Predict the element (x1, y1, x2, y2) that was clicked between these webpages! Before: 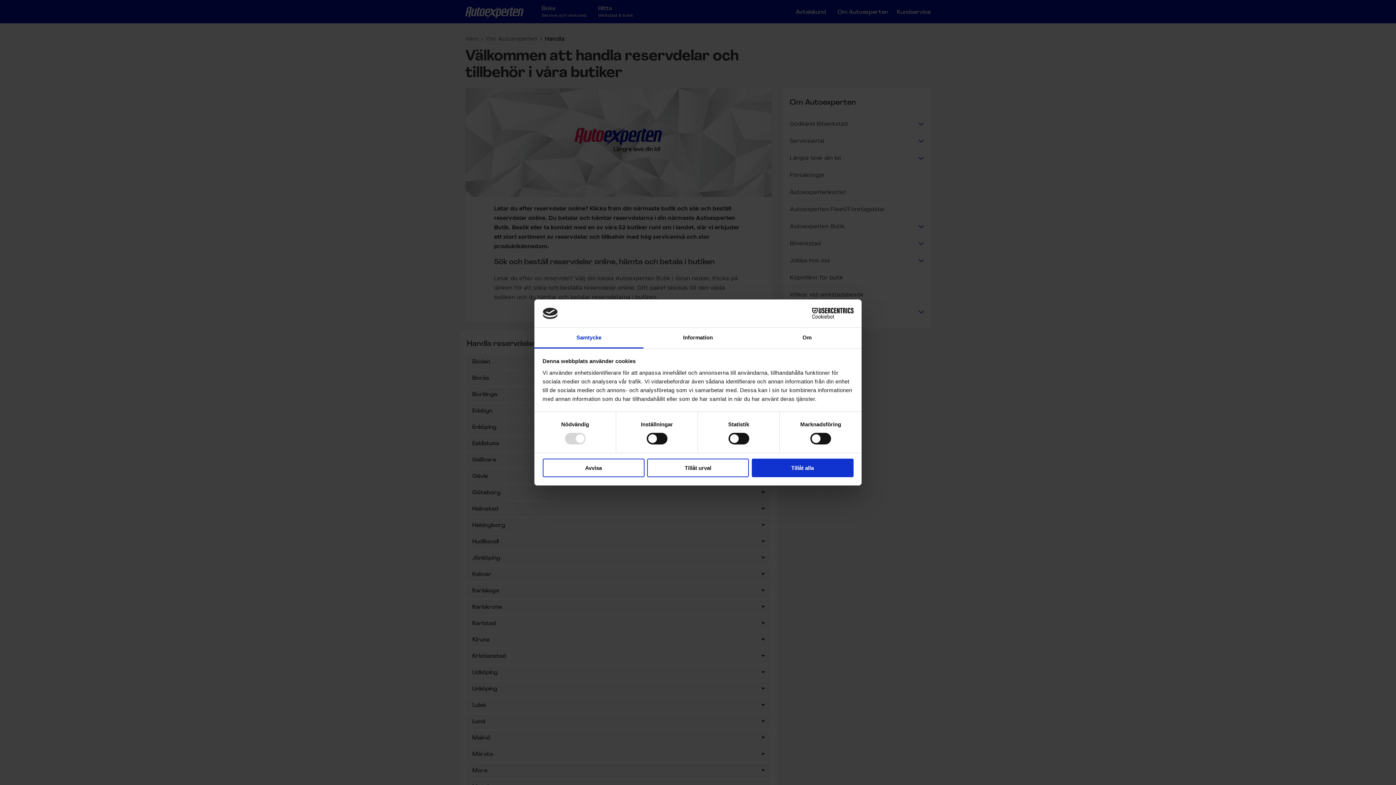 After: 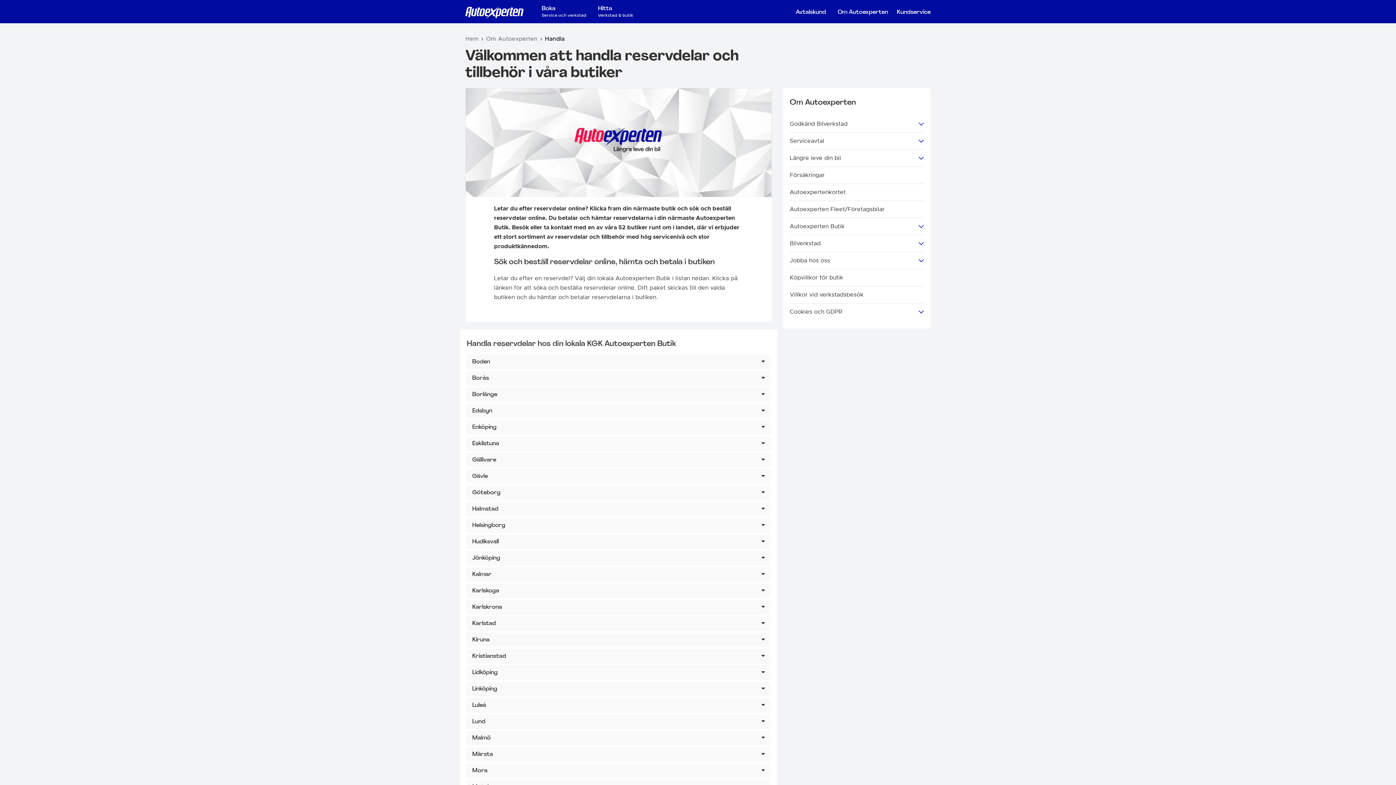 Action: bbox: (751, 458, 853, 477) label: Tillåt alla